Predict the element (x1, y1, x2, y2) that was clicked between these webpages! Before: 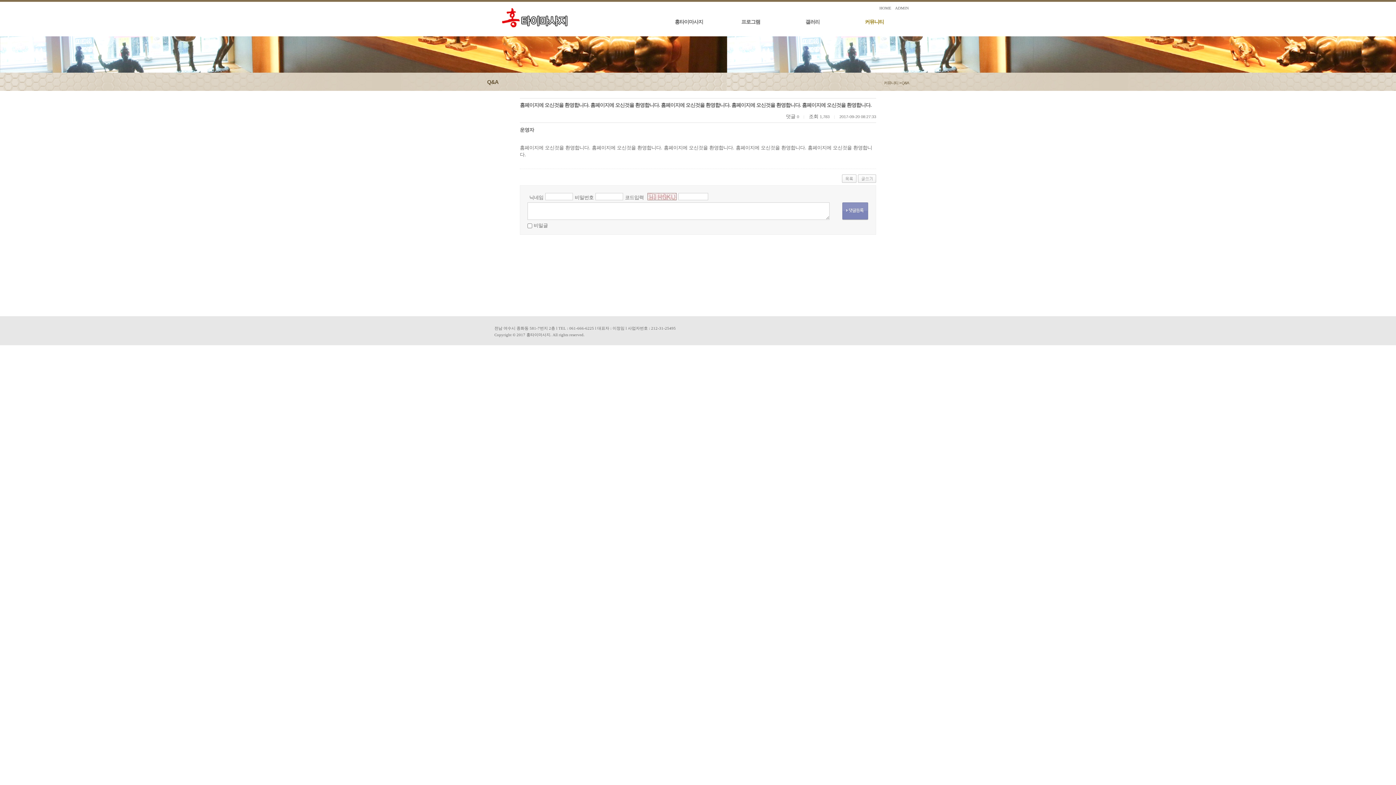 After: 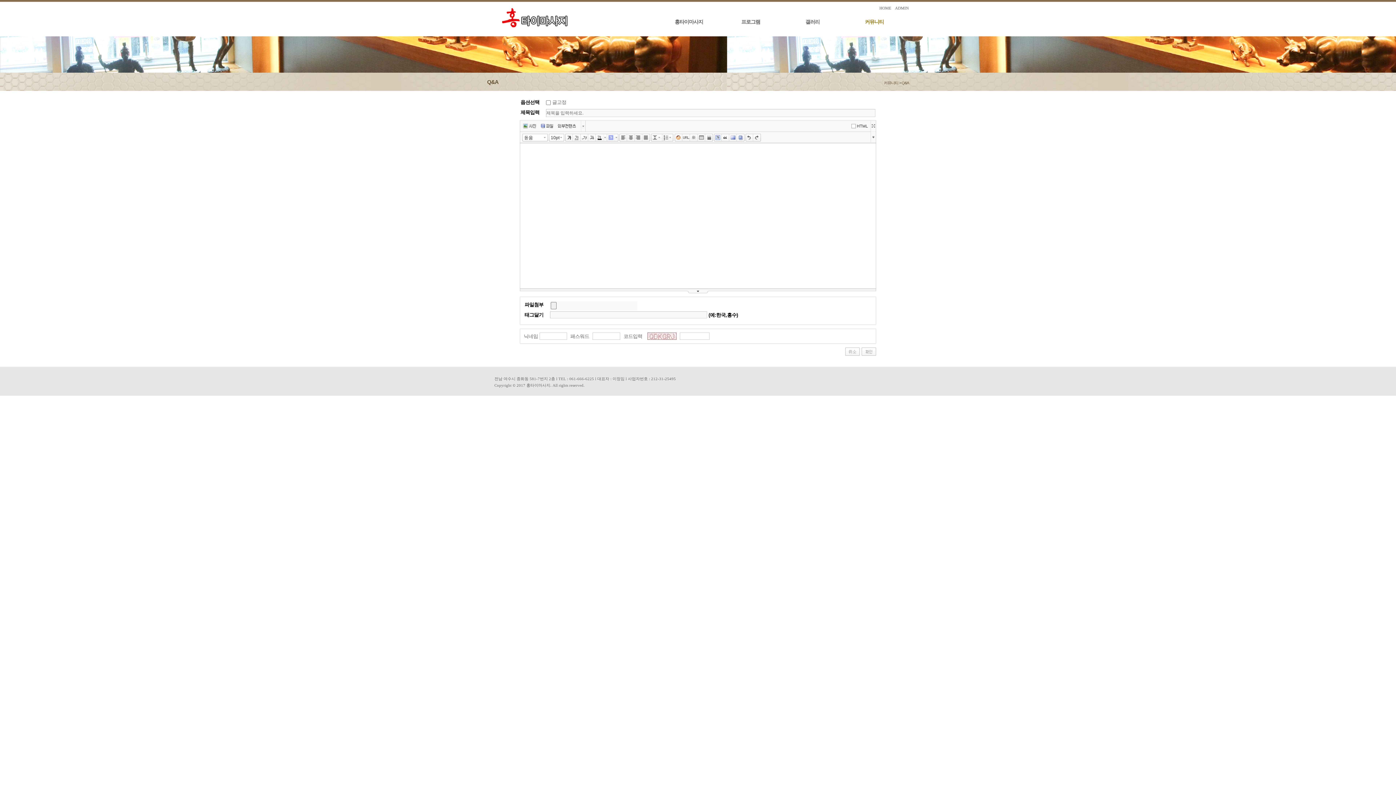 Action: bbox: (858, 175, 876, 180)